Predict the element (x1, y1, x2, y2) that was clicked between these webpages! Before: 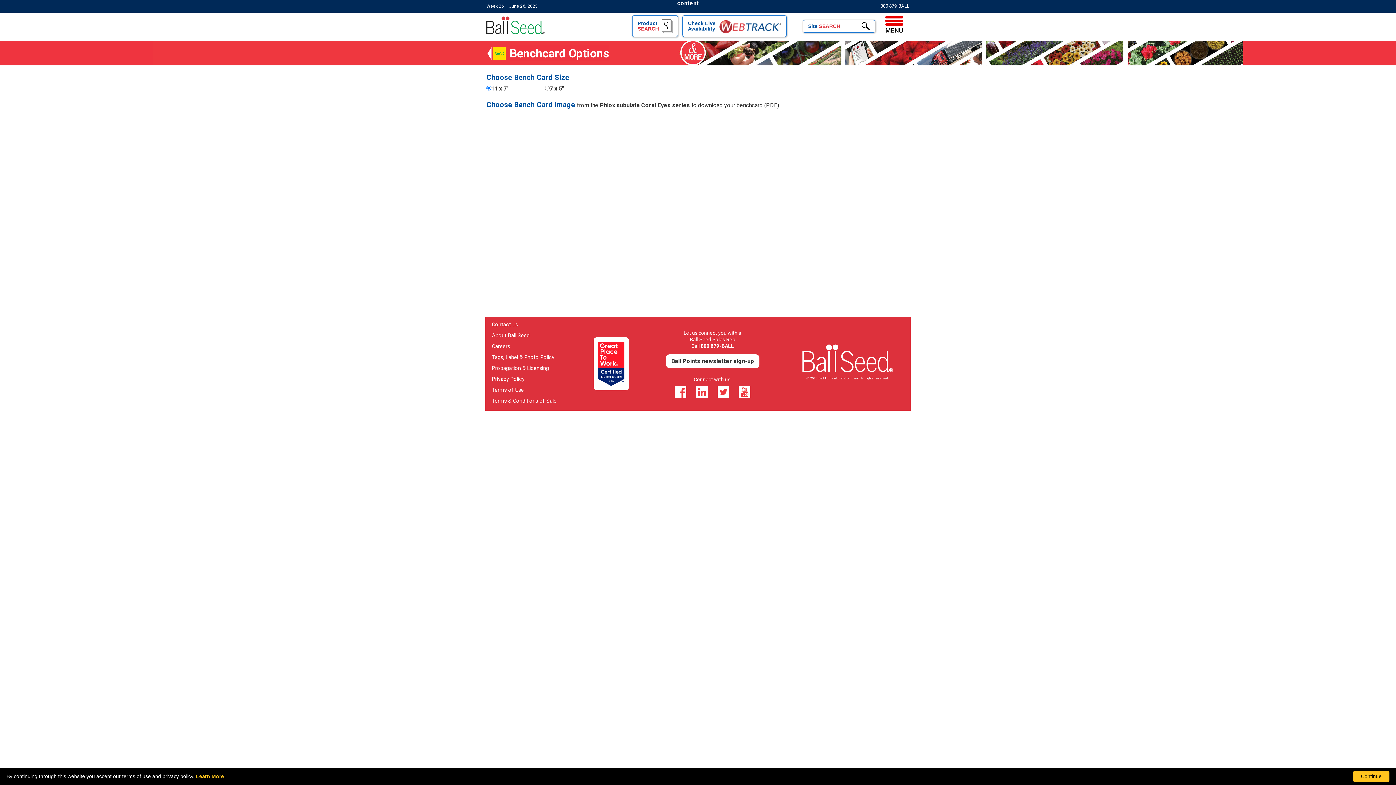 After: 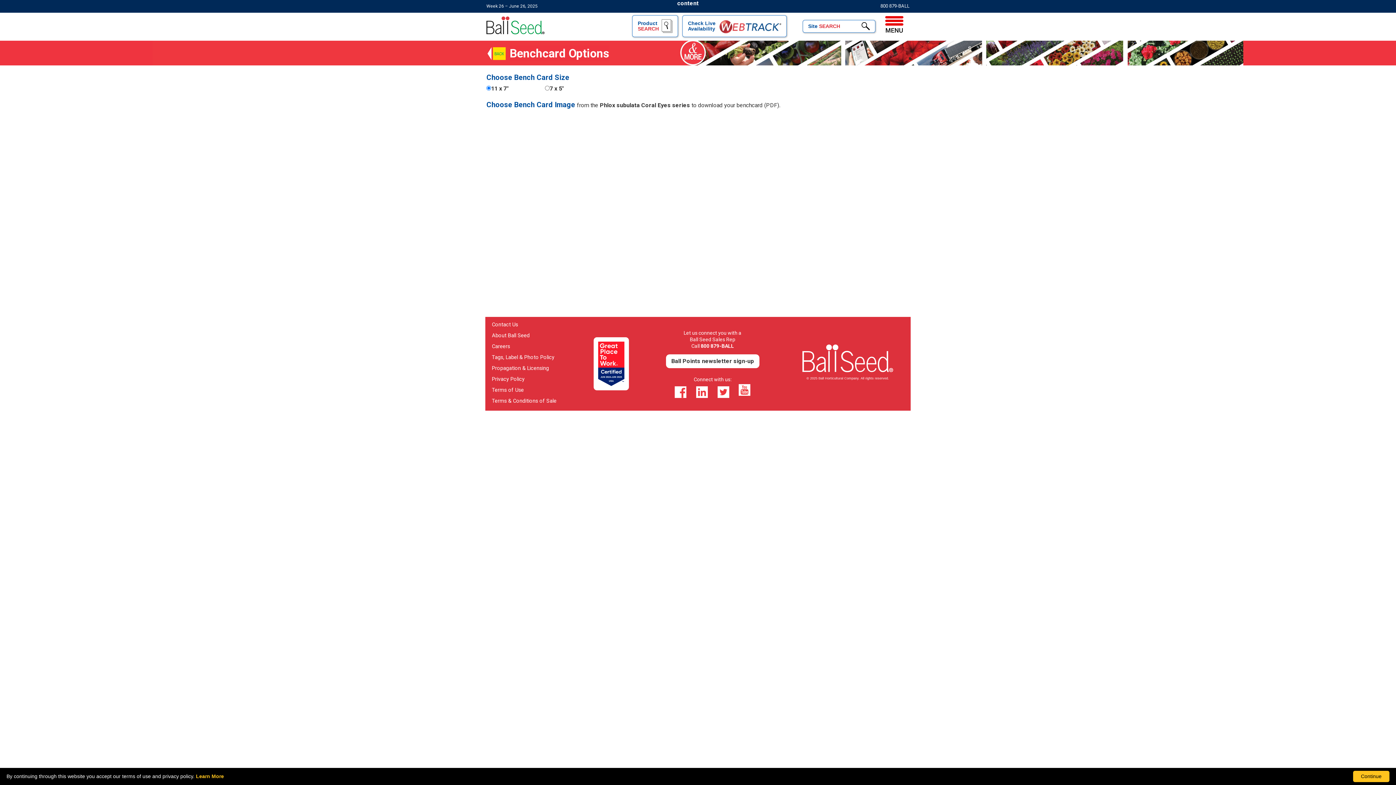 Action: bbox: (739, 386, 750, 398) label: opens youtube in a new window